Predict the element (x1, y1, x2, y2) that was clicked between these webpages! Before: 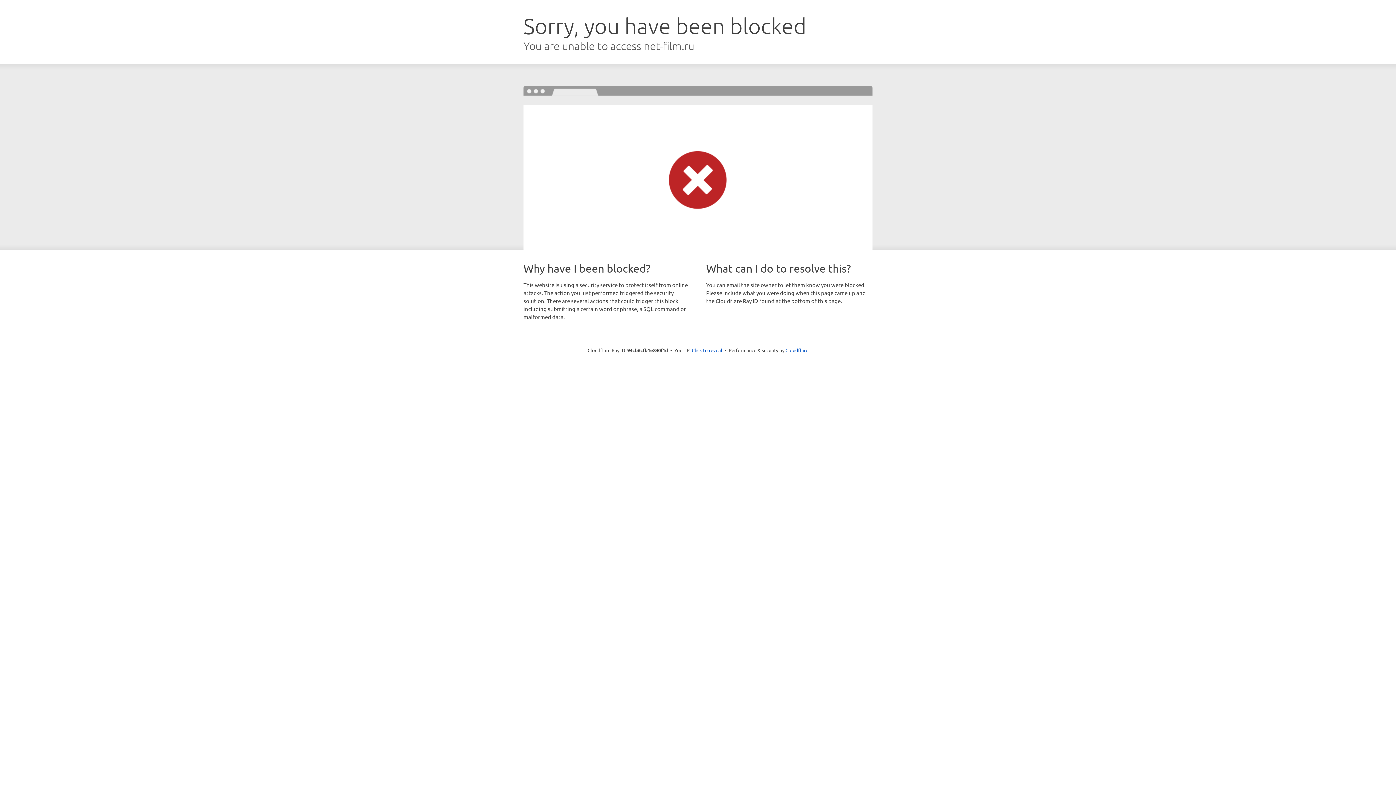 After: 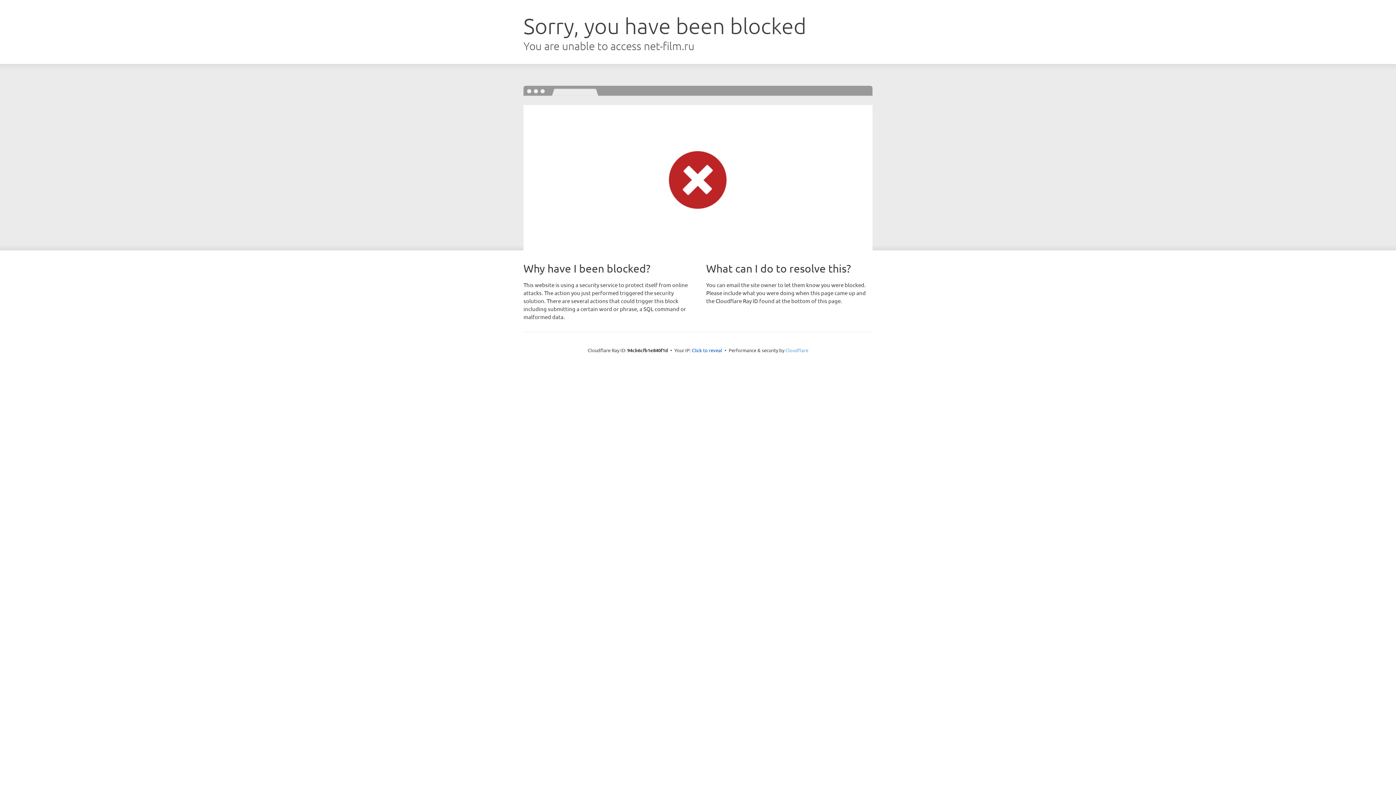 Action: label: Cloudflare bbox: (785, 347, 808, 353)